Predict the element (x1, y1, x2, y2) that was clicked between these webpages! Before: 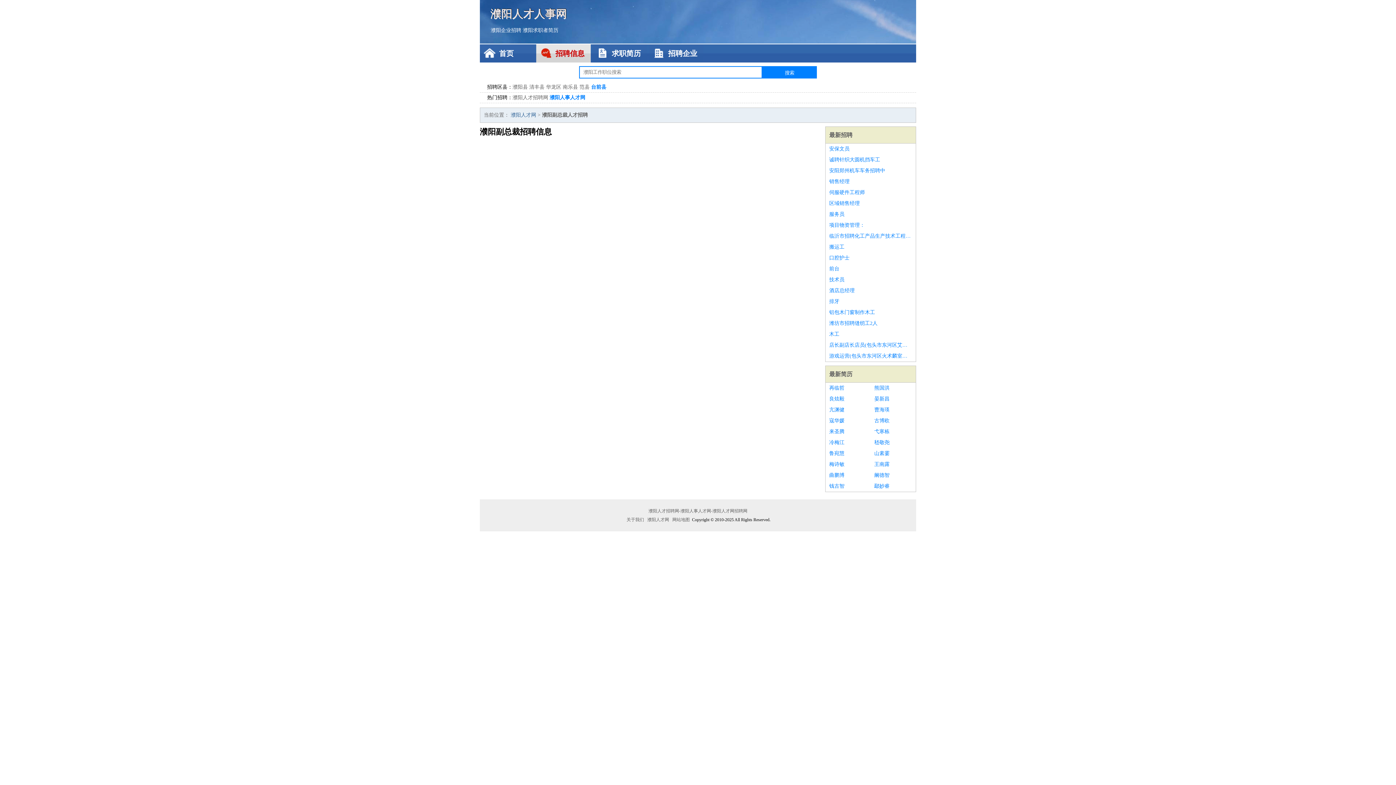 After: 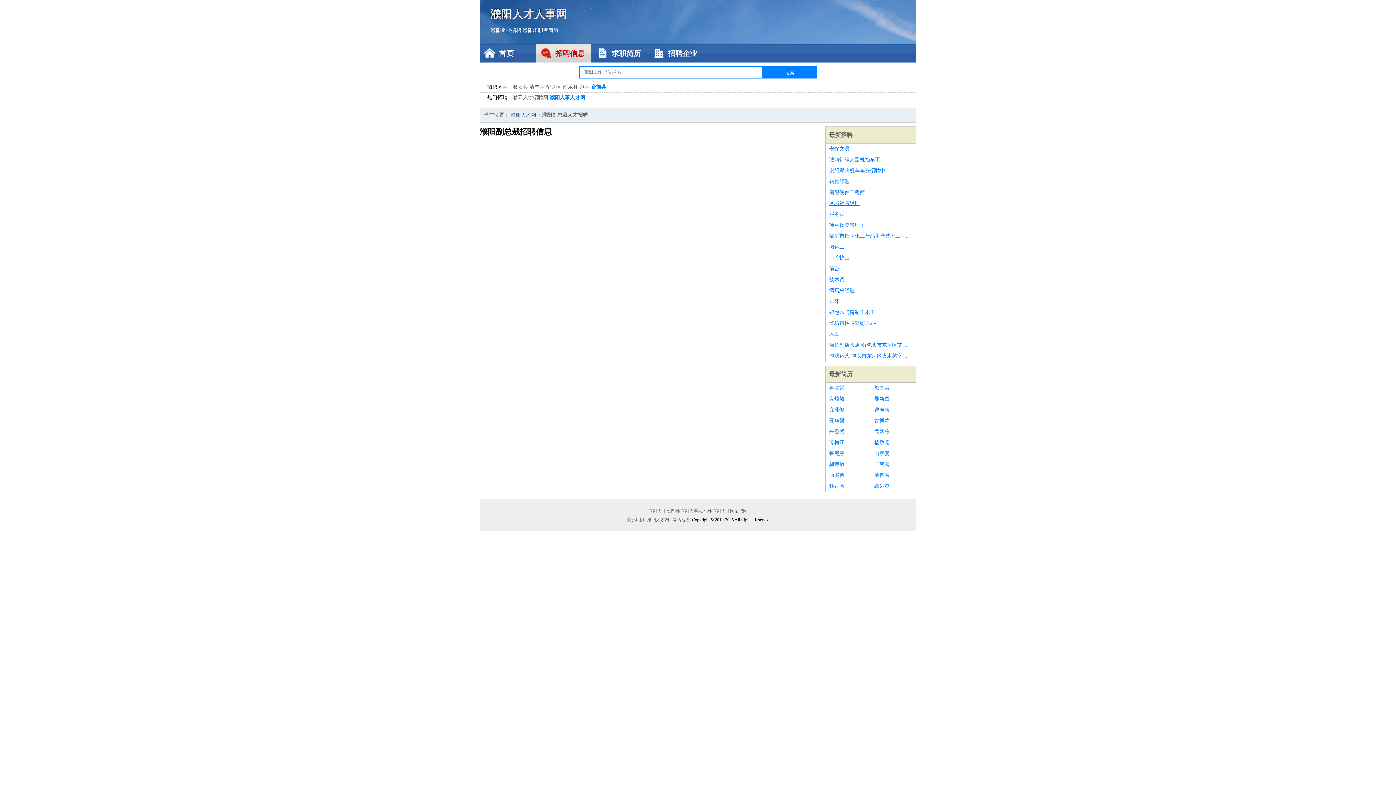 Action: label: 区域销售经理 bbox: (829, 198, 912, 209)